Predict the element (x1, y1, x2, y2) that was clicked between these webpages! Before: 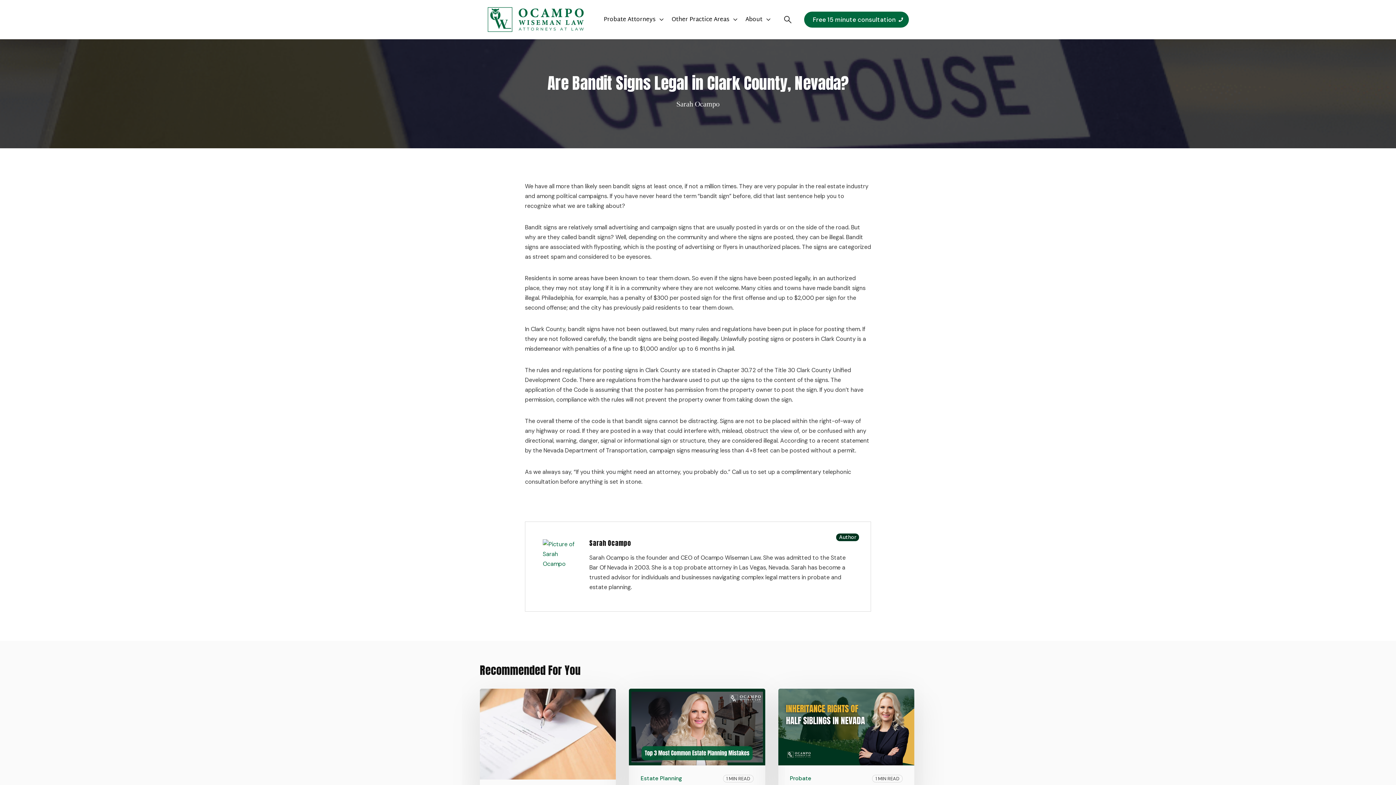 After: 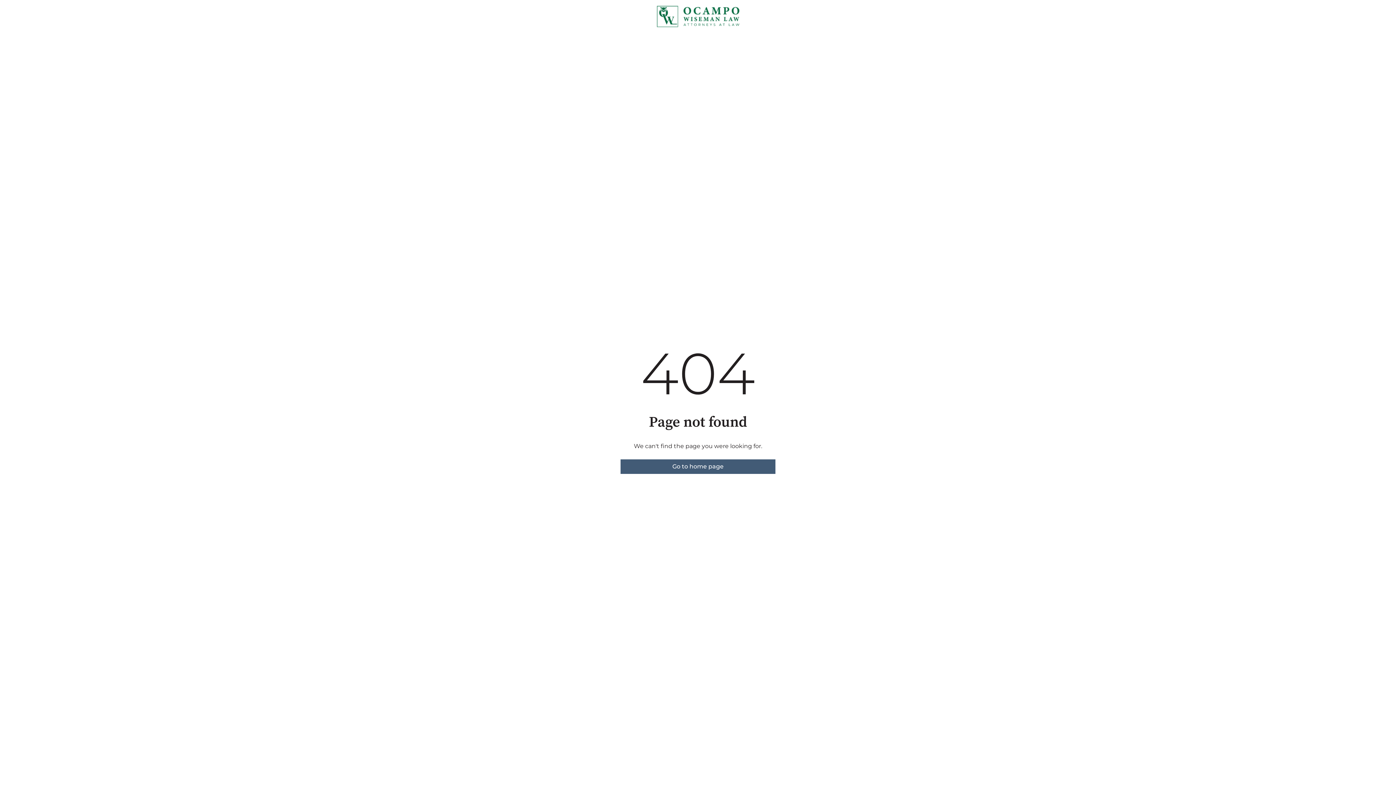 Action: label: About bbox: (742, 0, 775, 39)